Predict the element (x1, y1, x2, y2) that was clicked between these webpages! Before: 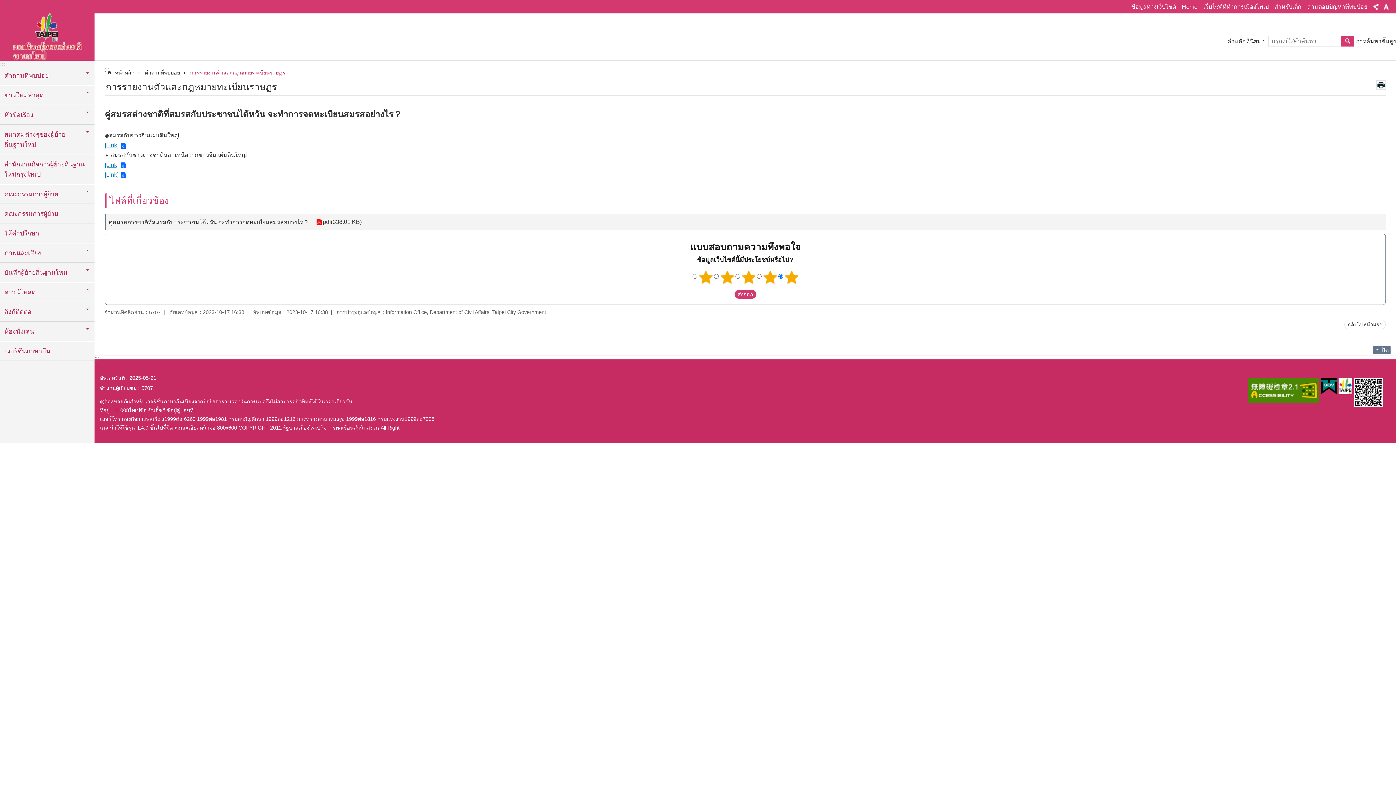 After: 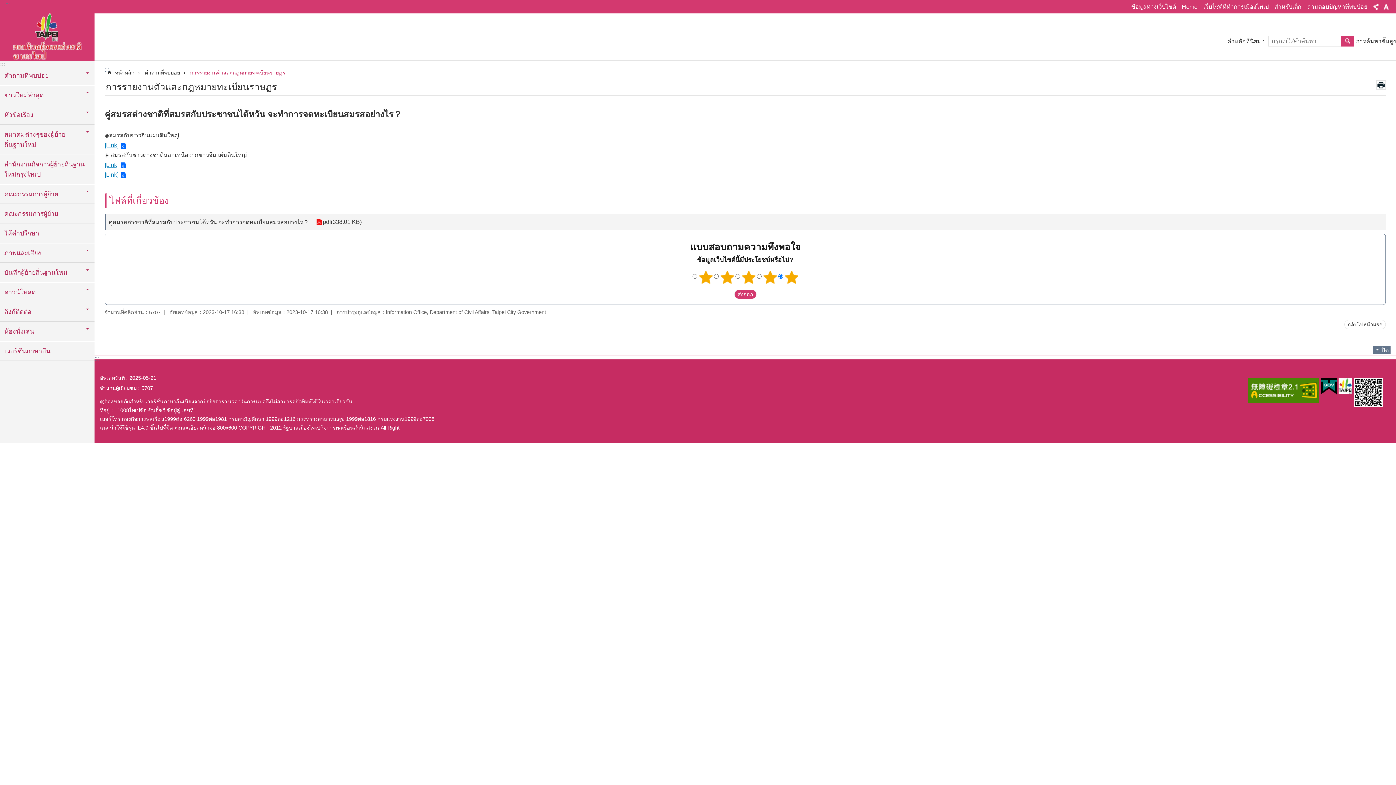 Action: bbox: (1227, 36, 1261, 45) label: คำหลักที่นิยม